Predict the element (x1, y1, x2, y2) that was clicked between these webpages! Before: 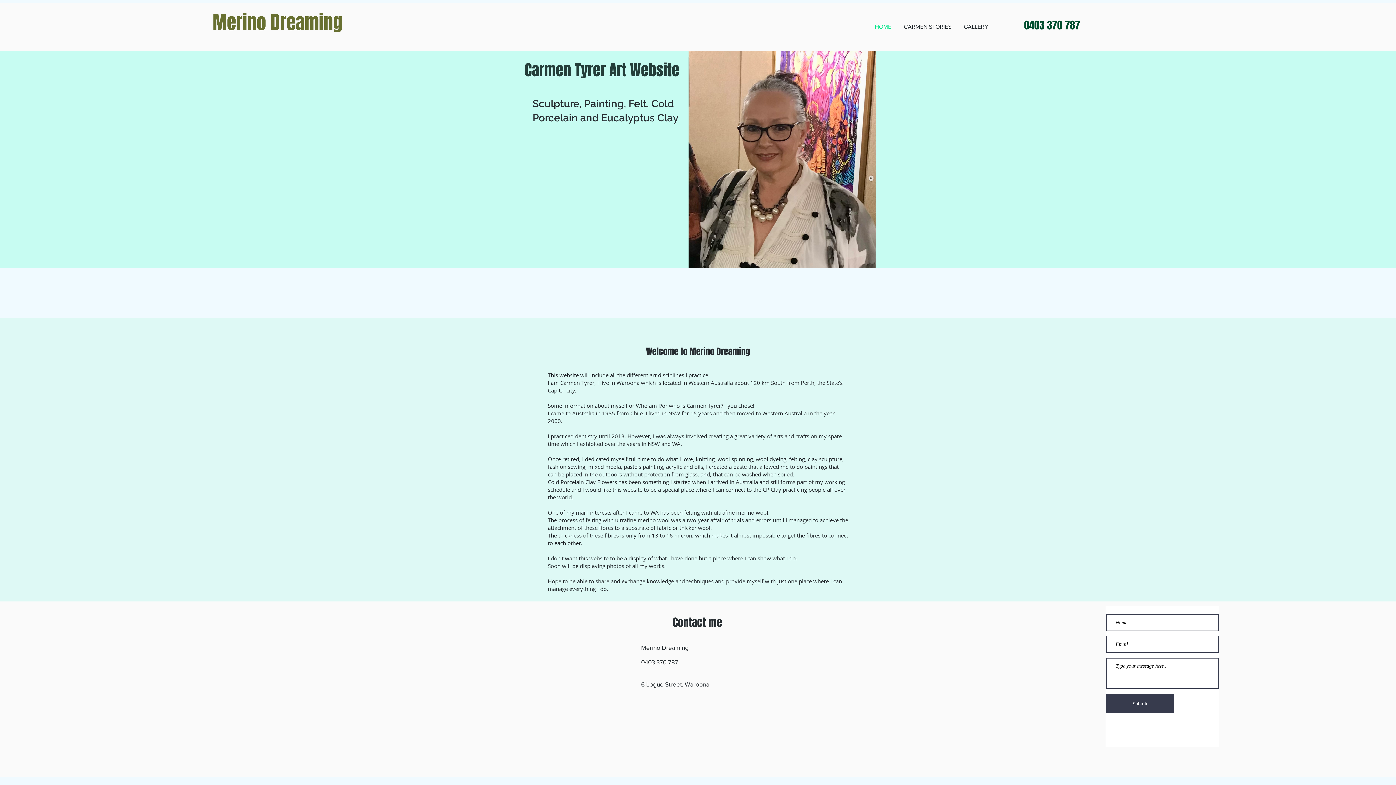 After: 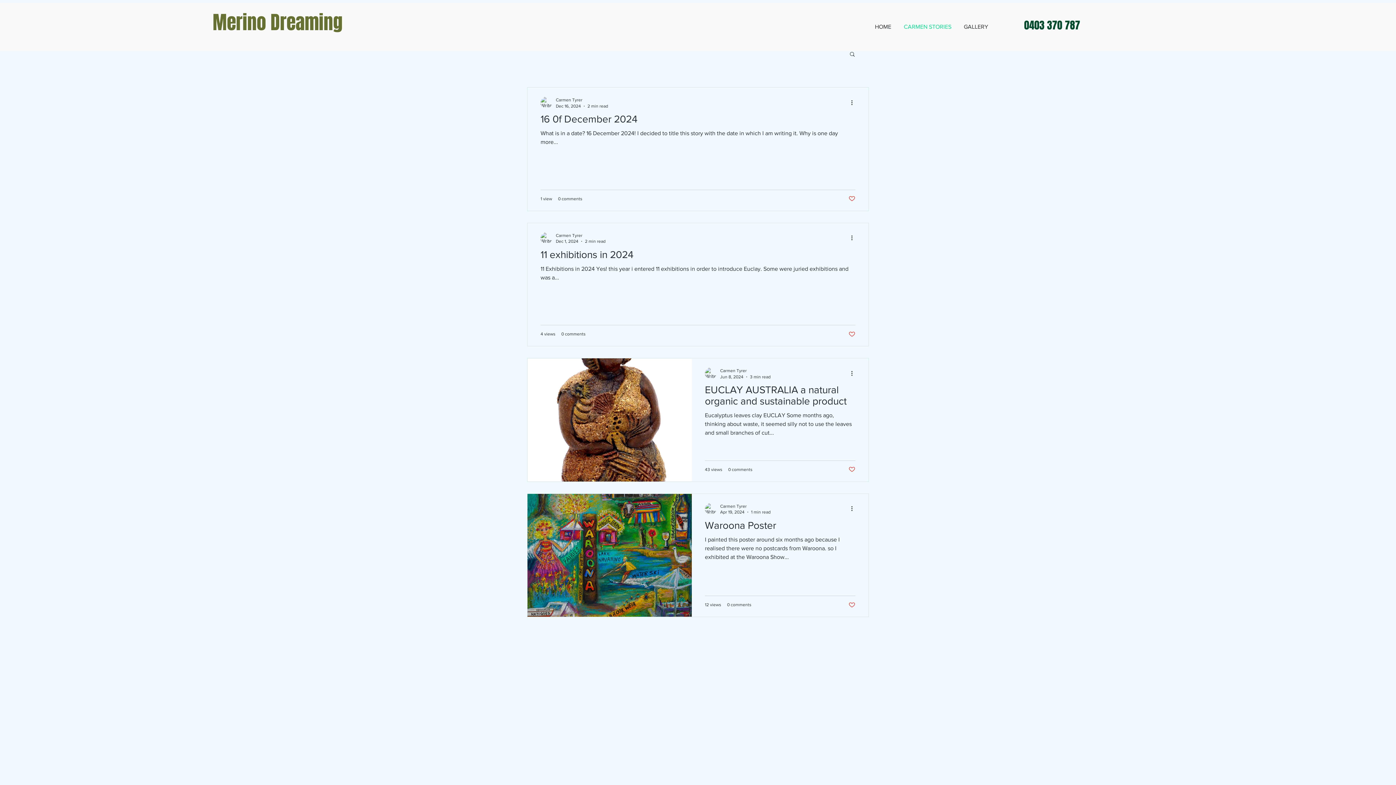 Action: label: CARMEN STORIES bbox: (897, 17, 957, 36)